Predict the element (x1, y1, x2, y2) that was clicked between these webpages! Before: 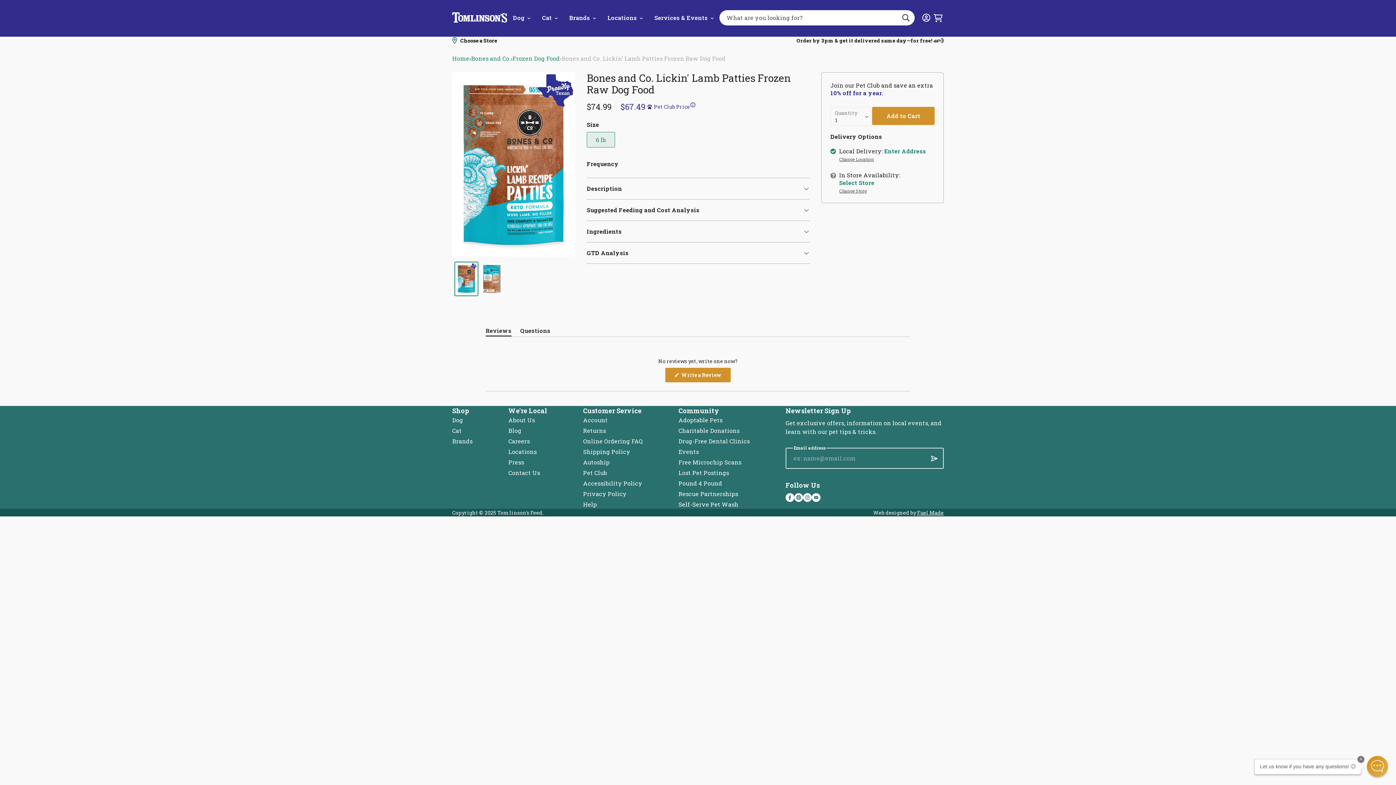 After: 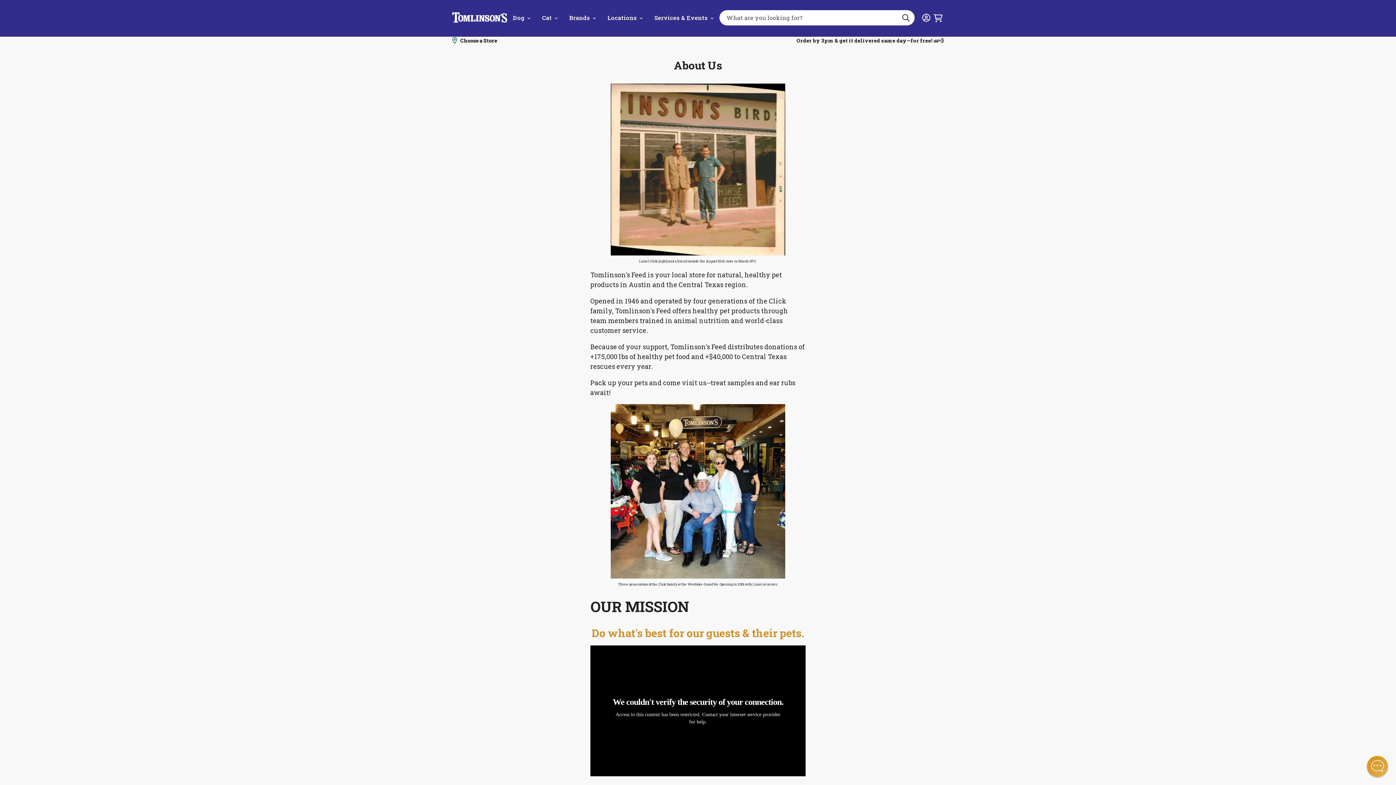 Action: bbox: (508, 415, 547, 424) label: About Us